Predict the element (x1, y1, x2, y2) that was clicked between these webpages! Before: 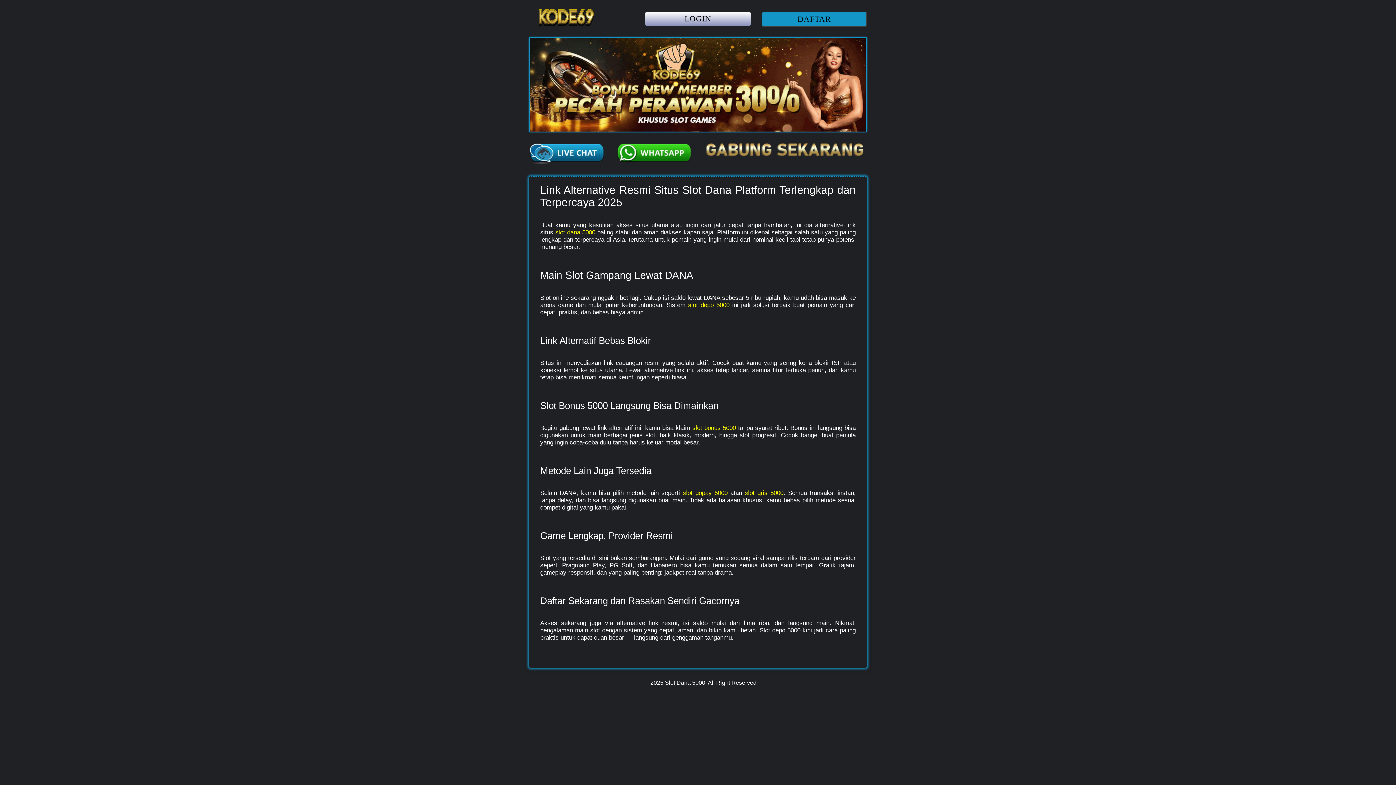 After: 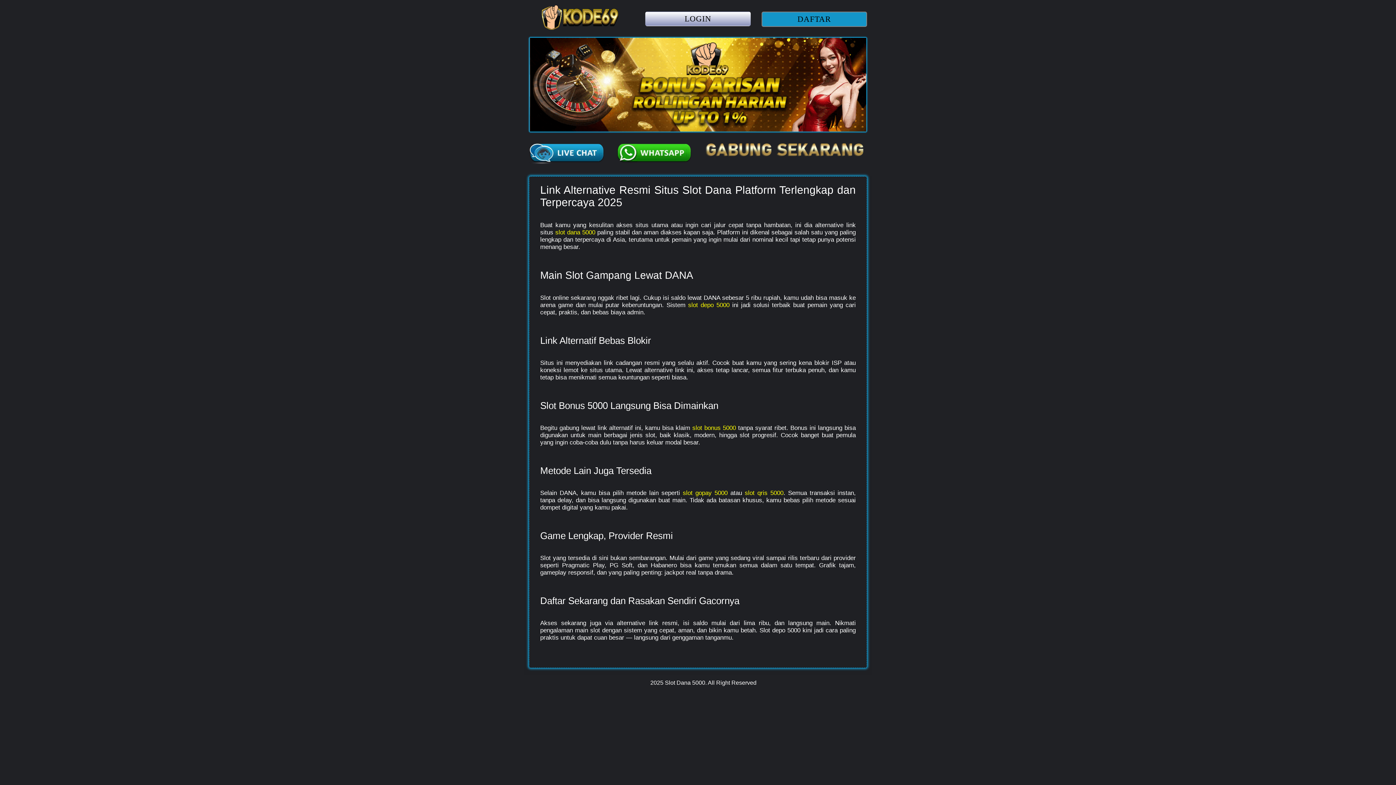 Action: label: slot dana 5000 bbox: (555, 229, 595, 236)